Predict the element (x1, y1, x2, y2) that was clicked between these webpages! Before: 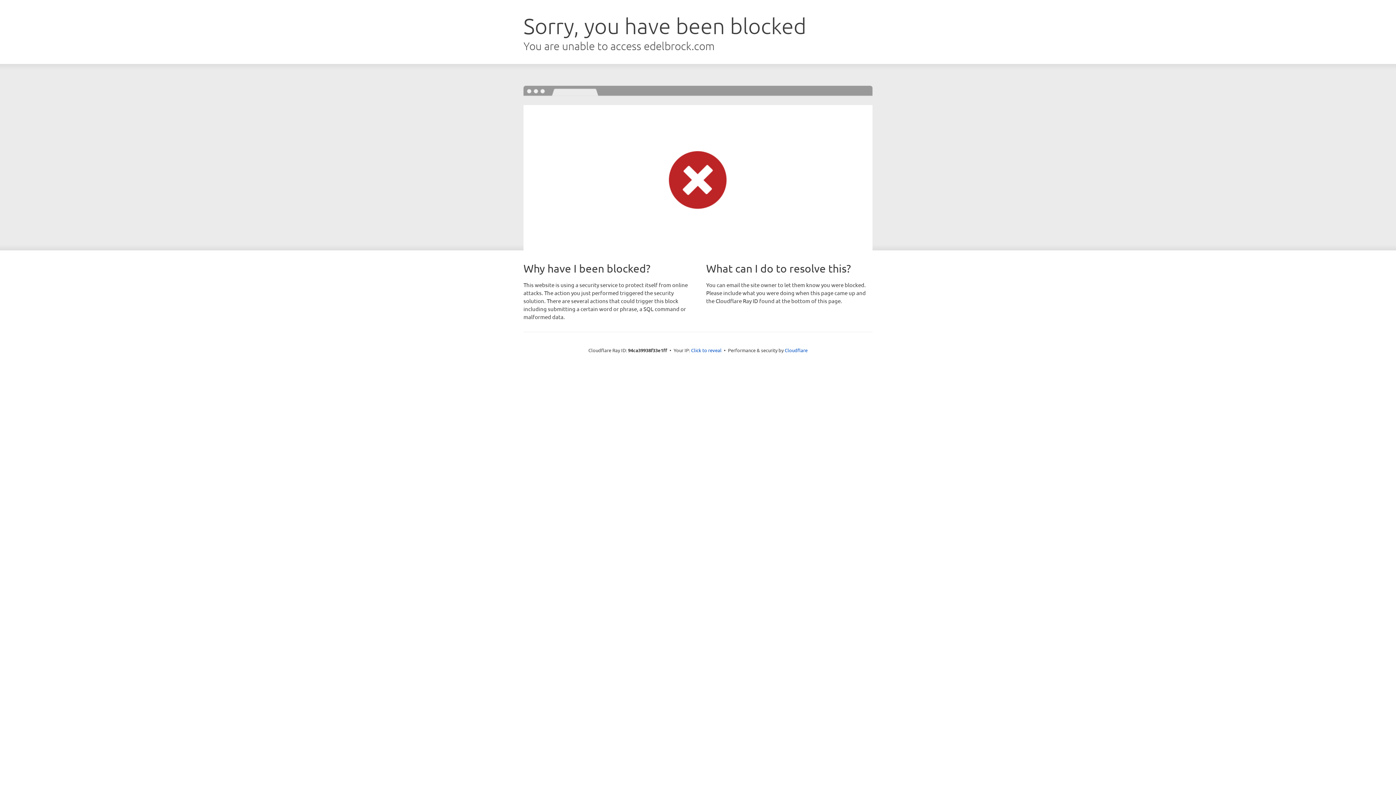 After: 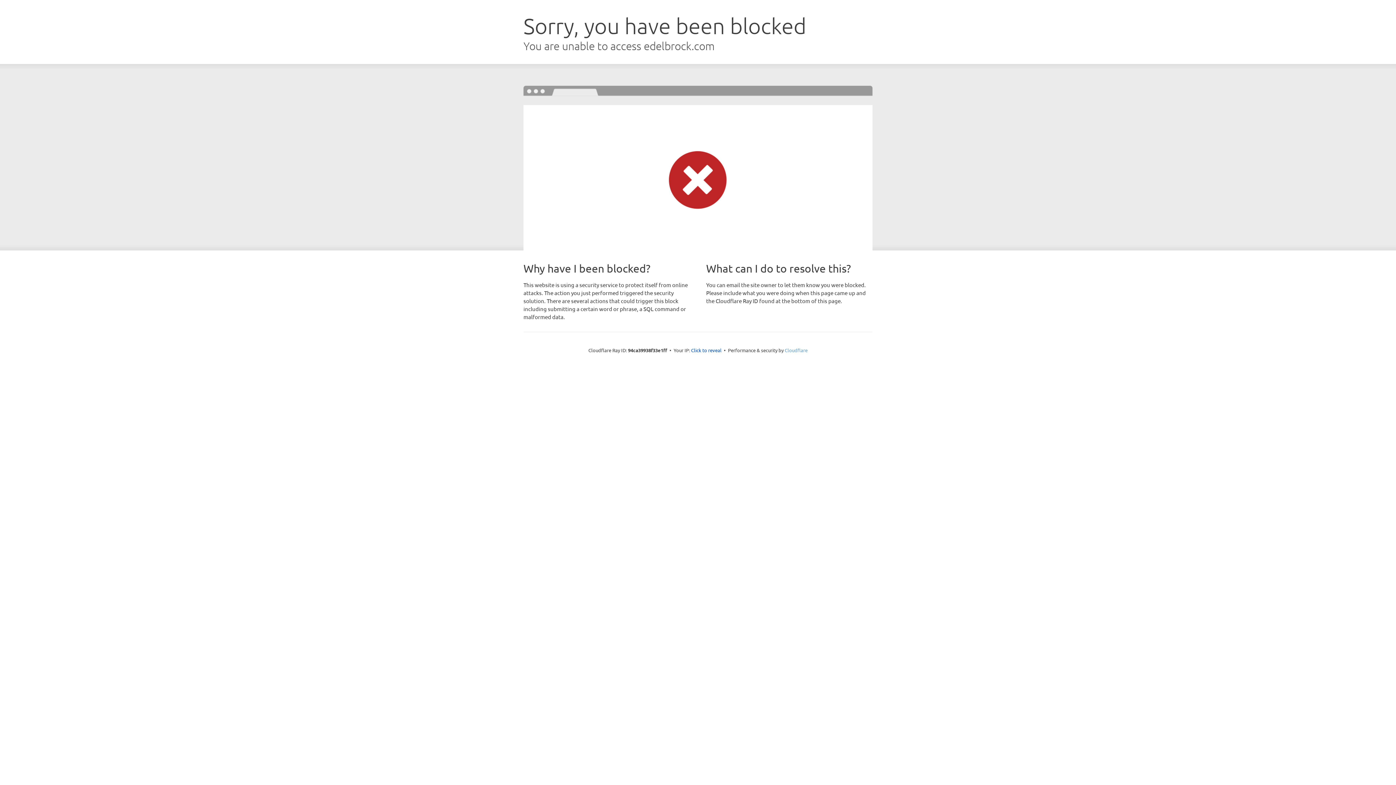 Action: label: Cloudflare bbox: (784, 347, 807, 353)